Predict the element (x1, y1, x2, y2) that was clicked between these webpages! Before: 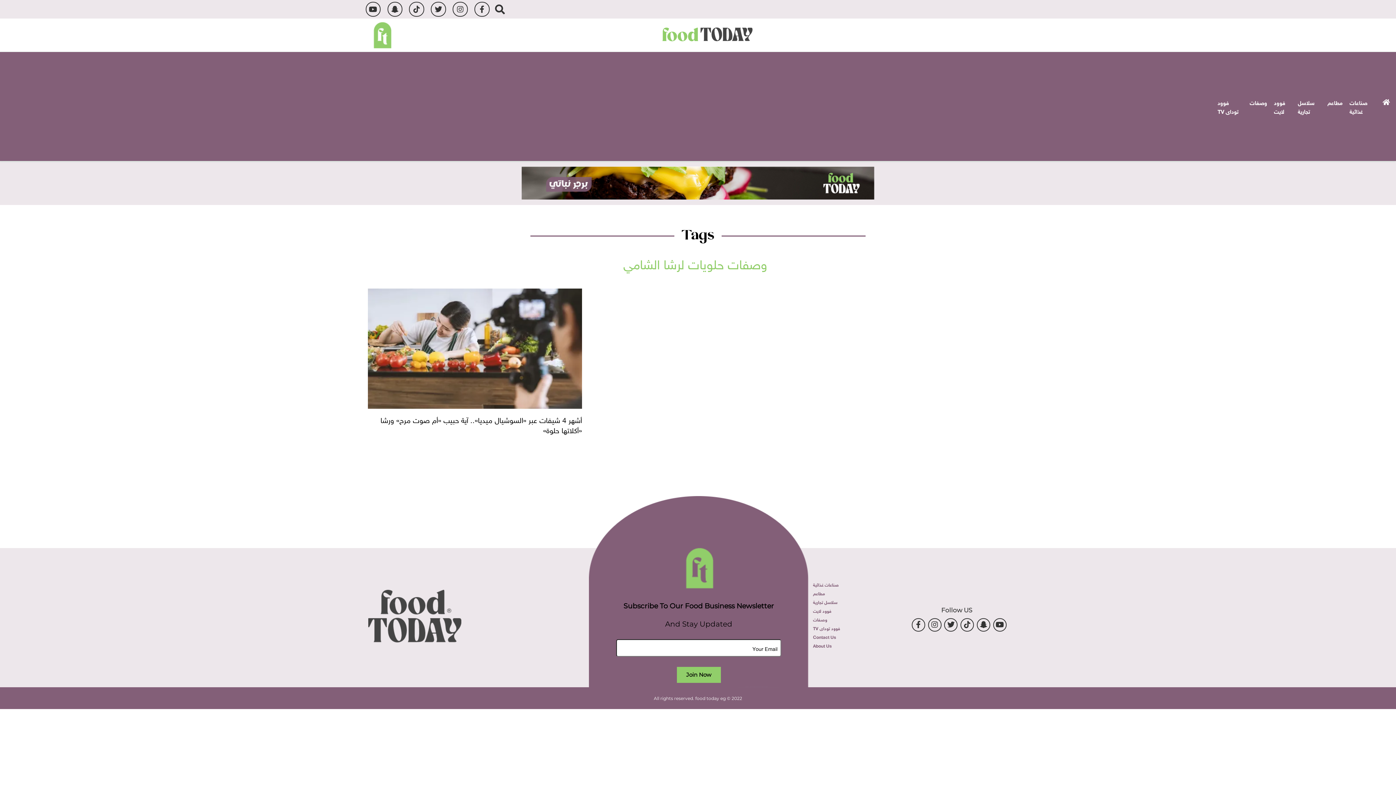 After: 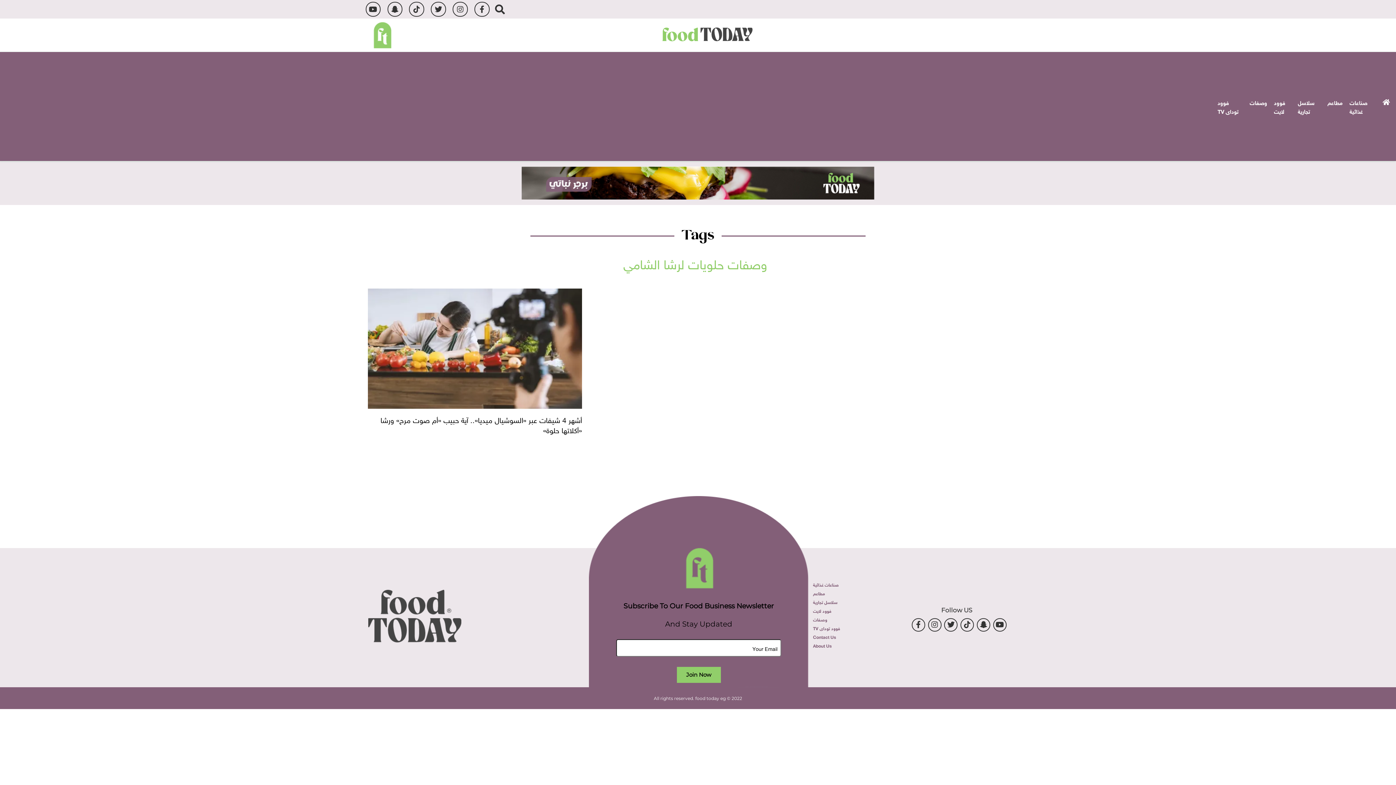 Action: bbox: (960, 618, 974, 631)